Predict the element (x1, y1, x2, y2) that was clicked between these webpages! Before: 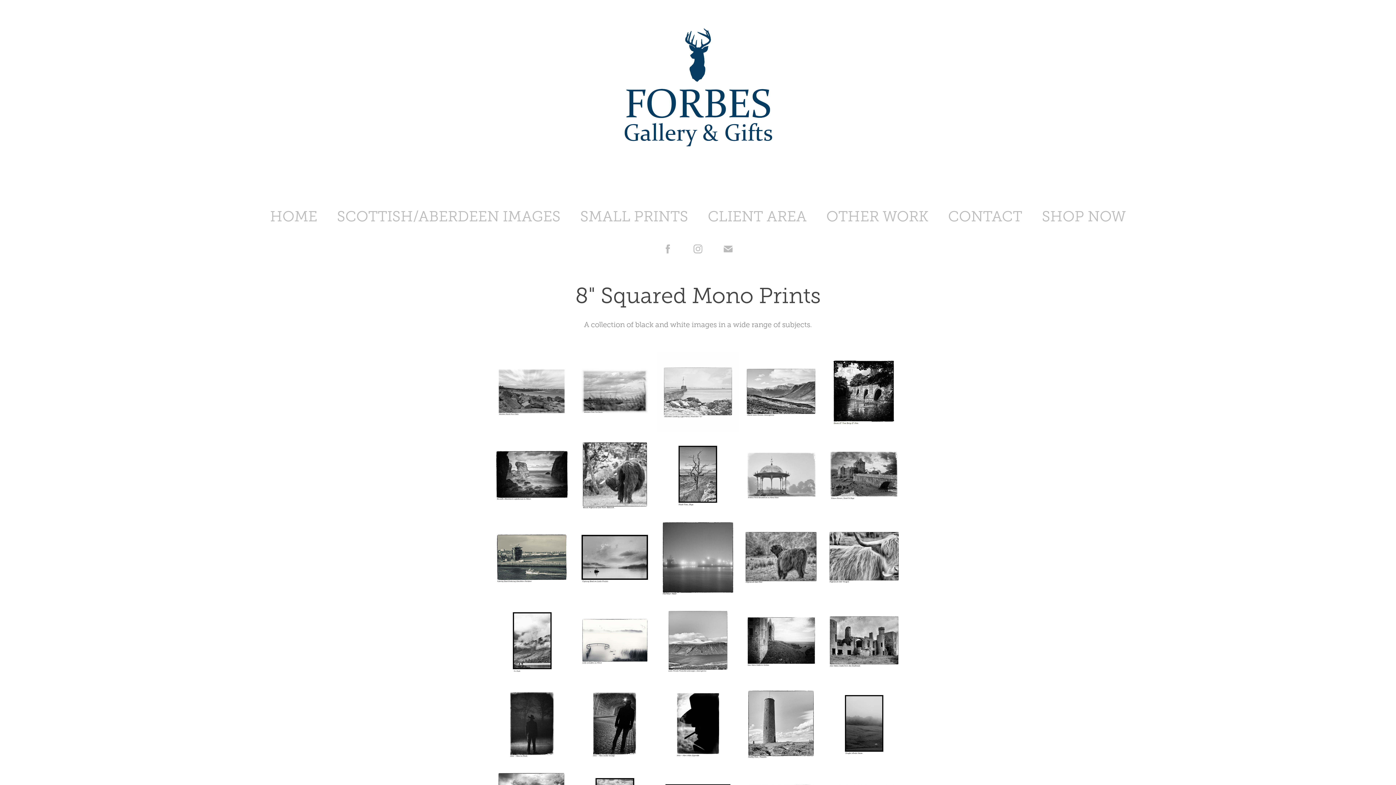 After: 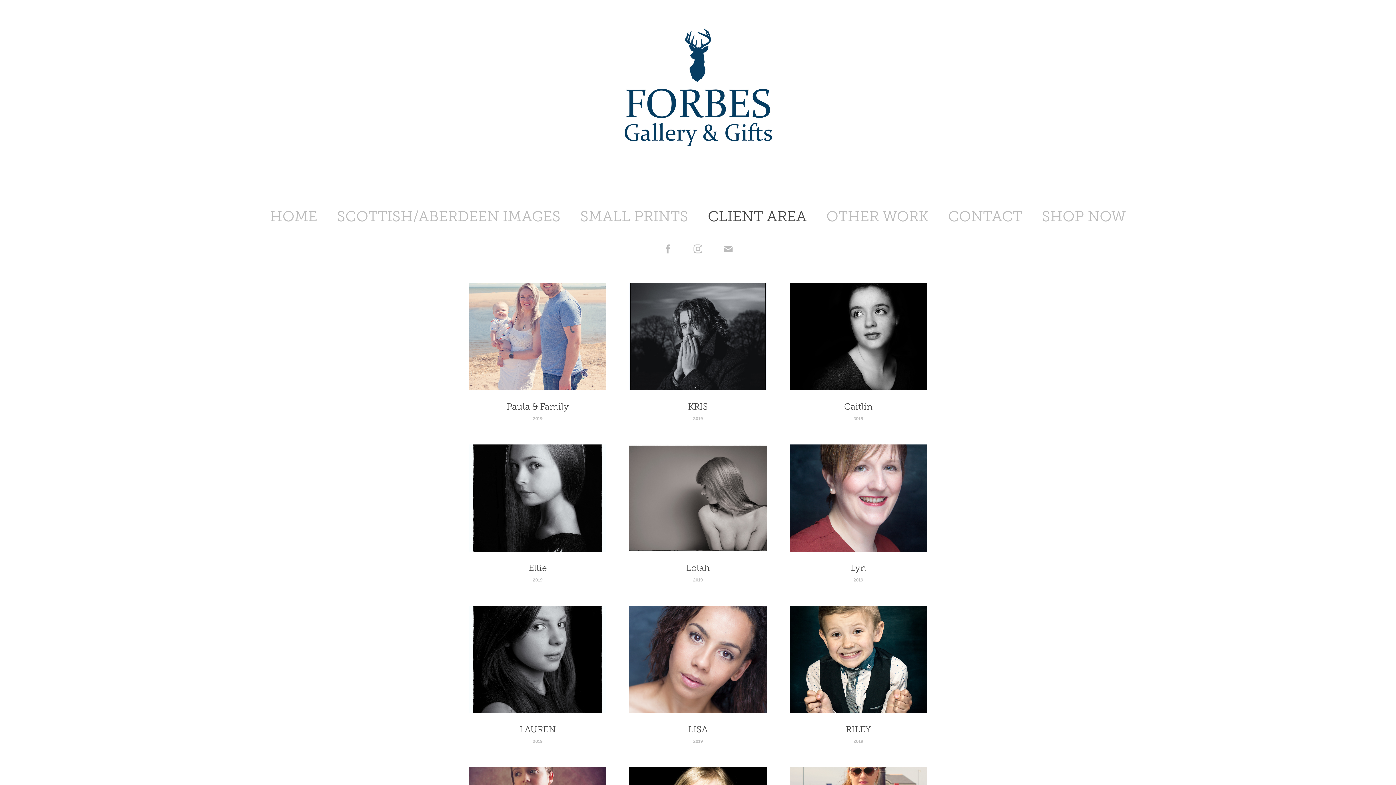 Action: label: CLIENT AREA bbox: (708, 208, 806, 224)